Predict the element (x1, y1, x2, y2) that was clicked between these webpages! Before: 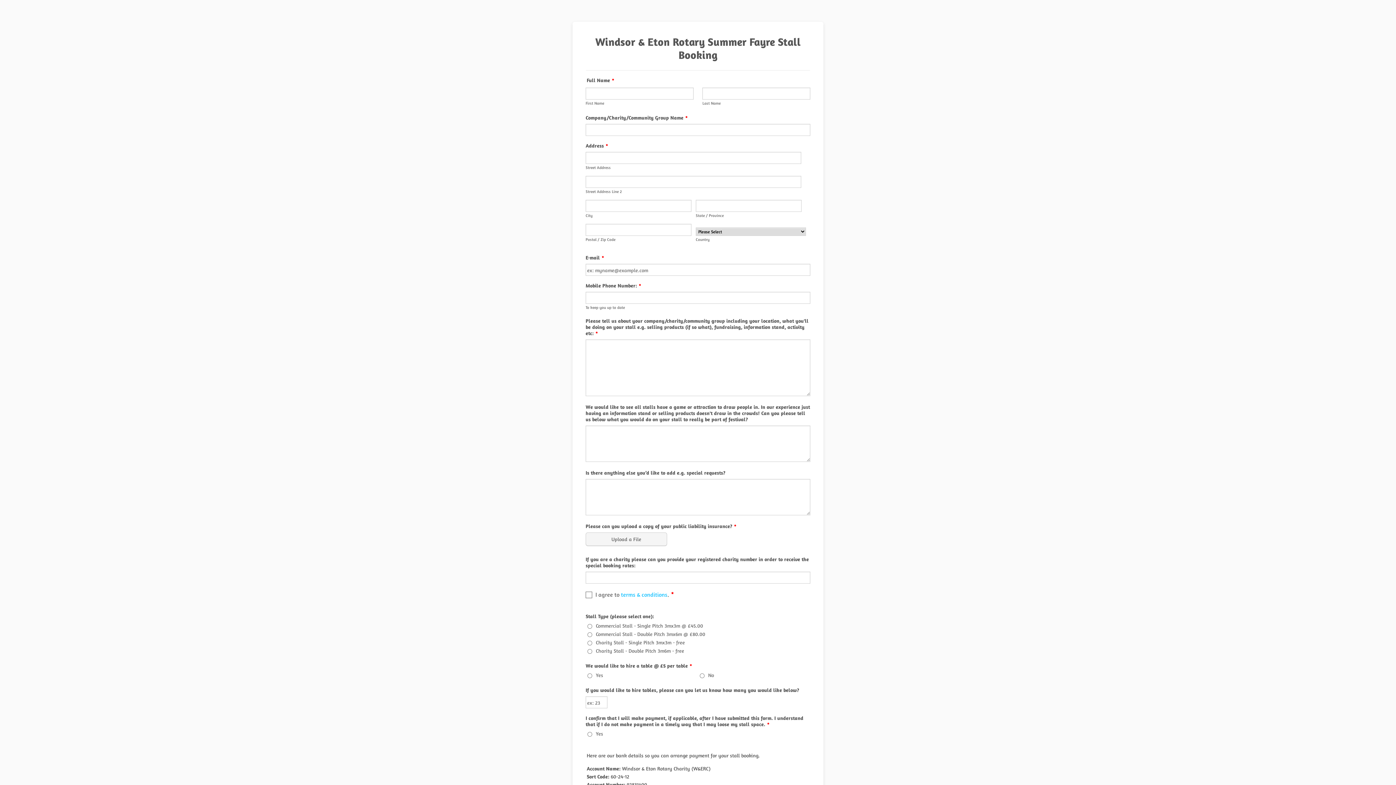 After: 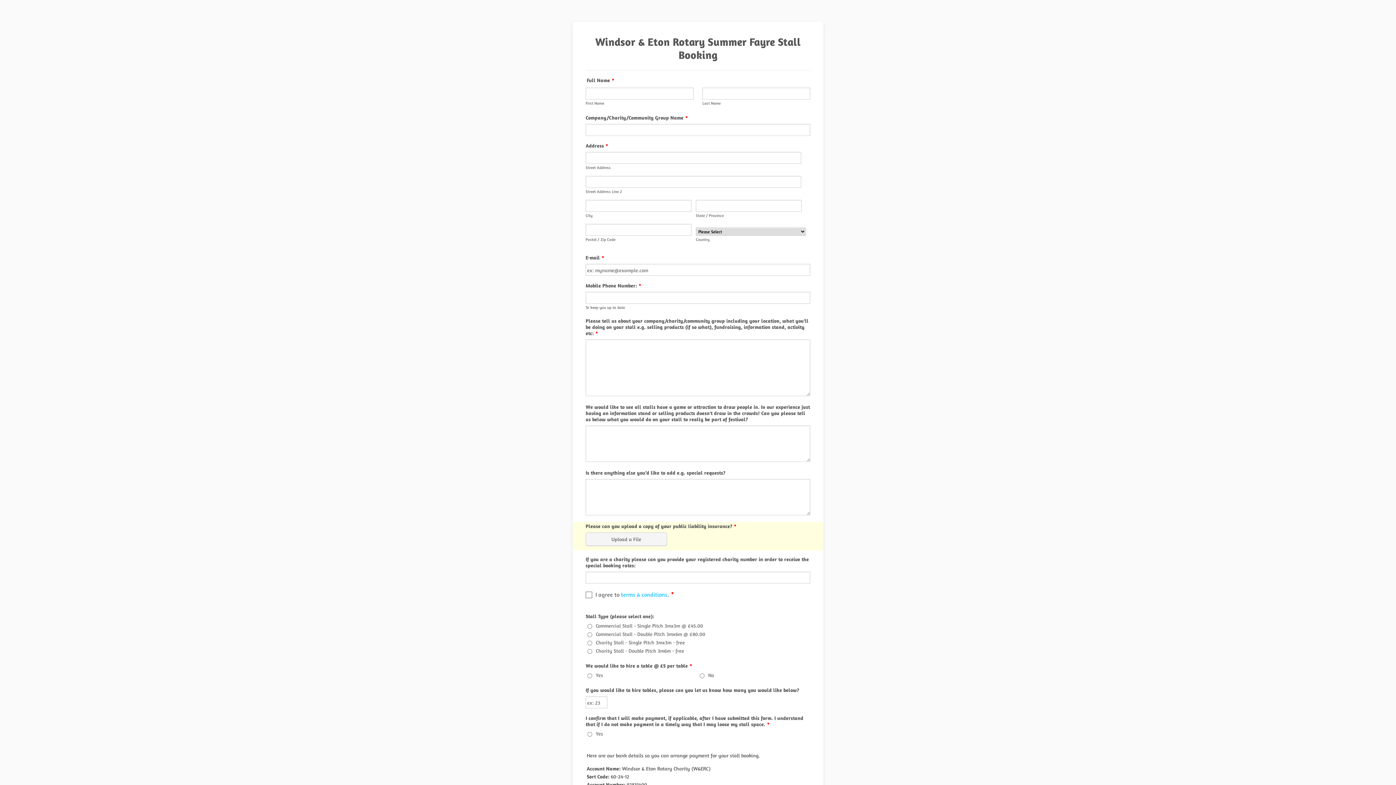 Action: bbox: (586, 532, 668, 546) label: Upload a File